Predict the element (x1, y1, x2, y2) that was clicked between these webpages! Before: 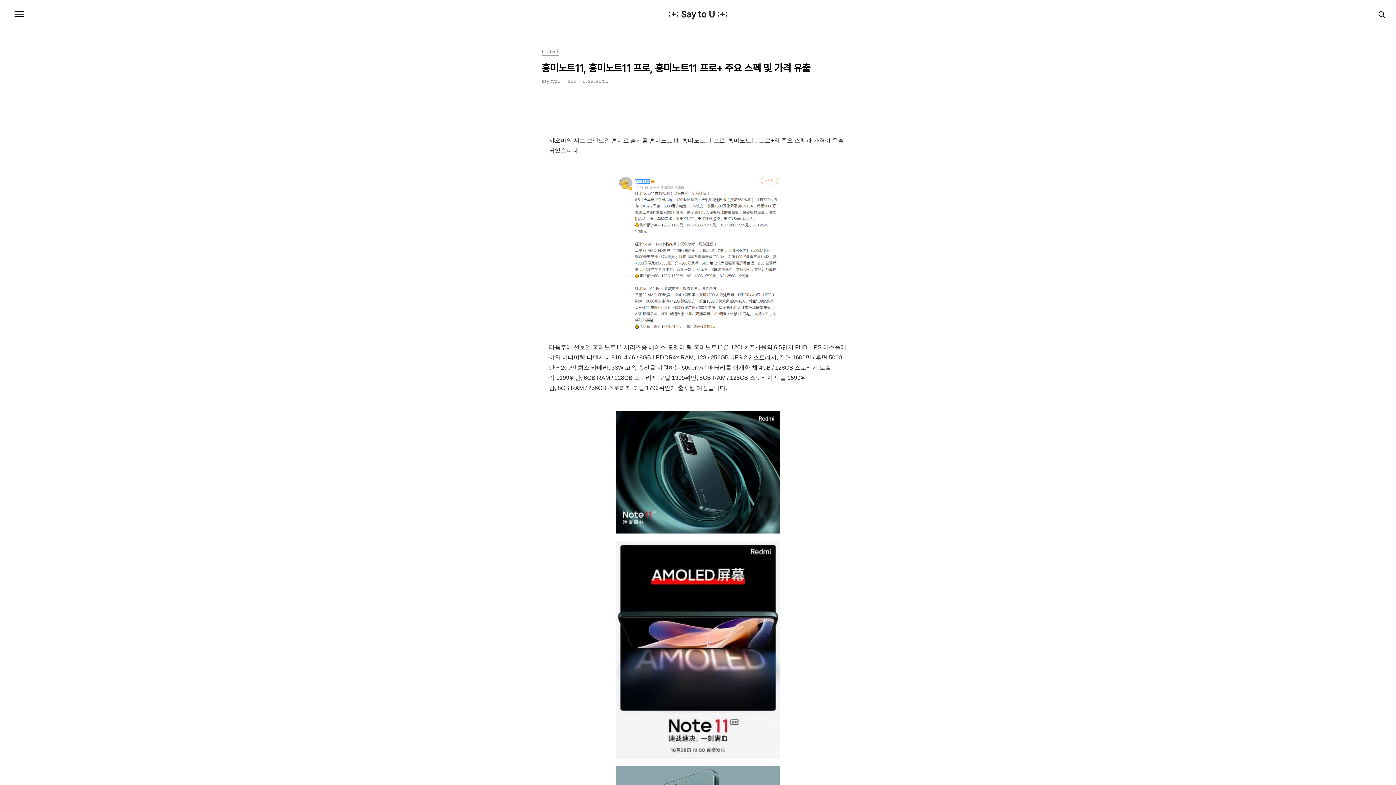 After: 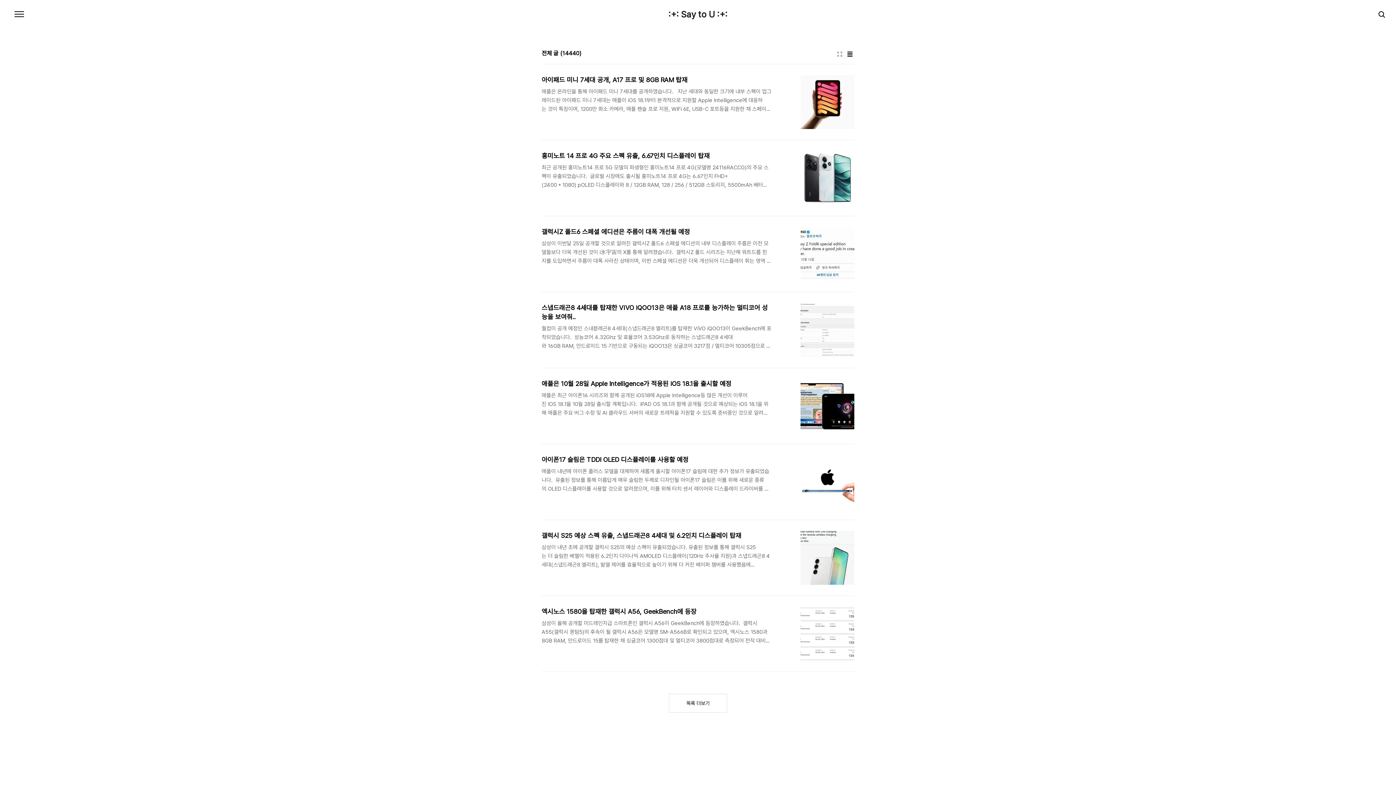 Action: bbox: (668, 10, 727, 18) label: :+: Say to U :+: